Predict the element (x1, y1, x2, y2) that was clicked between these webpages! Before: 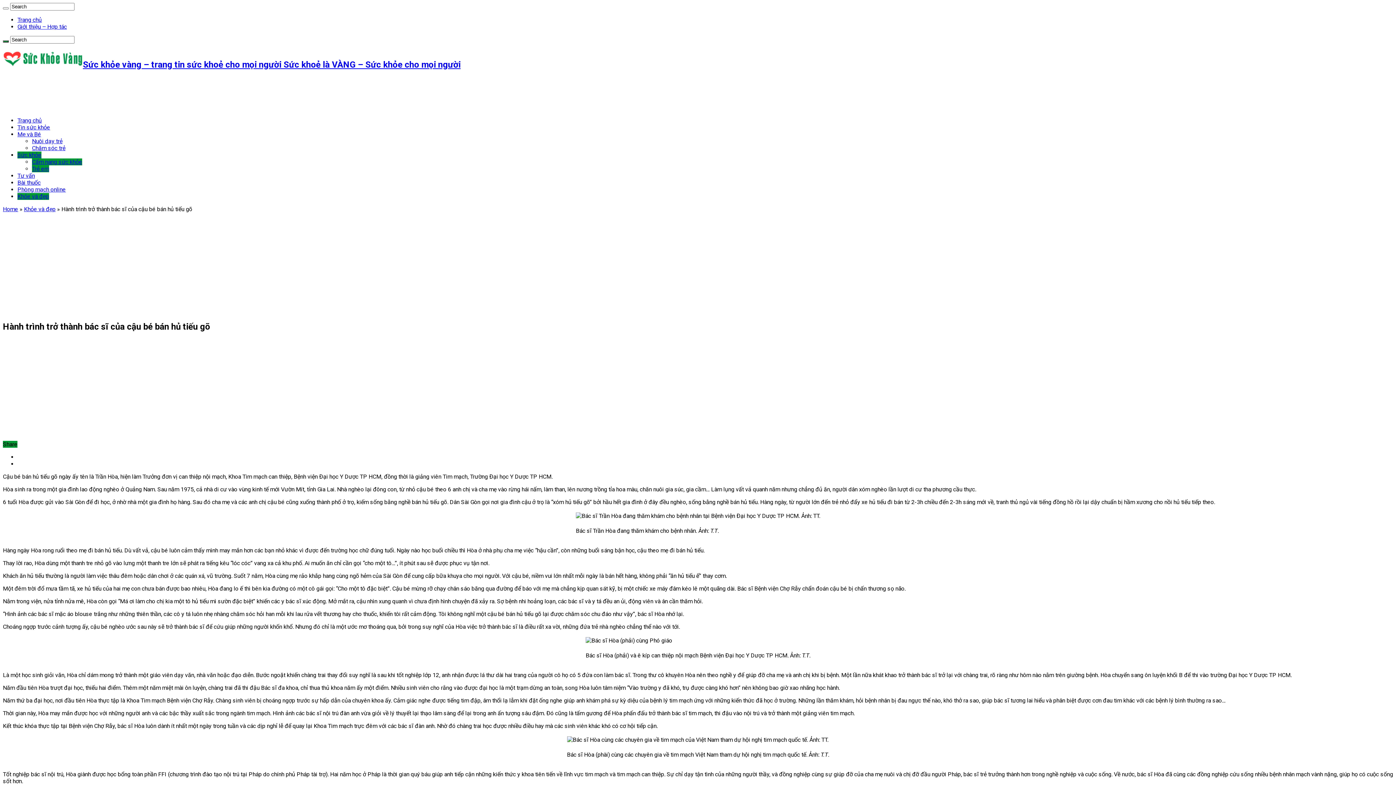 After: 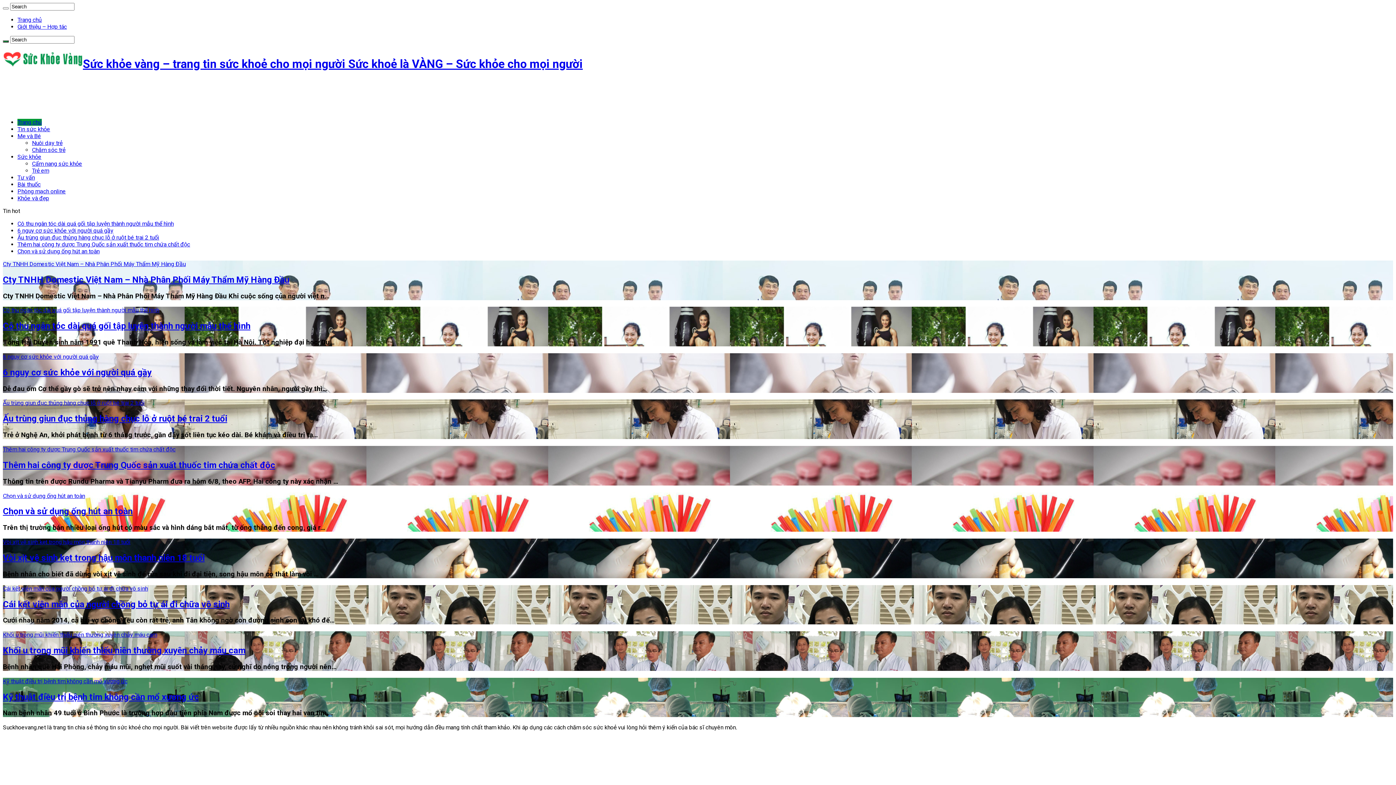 Action: label: Sức khỏe vàng – trang tin sức khoẻ cho mọi người Sức khoẻ là VÀNG – Sức khỏe cho mọi người bbox: (2, 59, 460, 69)